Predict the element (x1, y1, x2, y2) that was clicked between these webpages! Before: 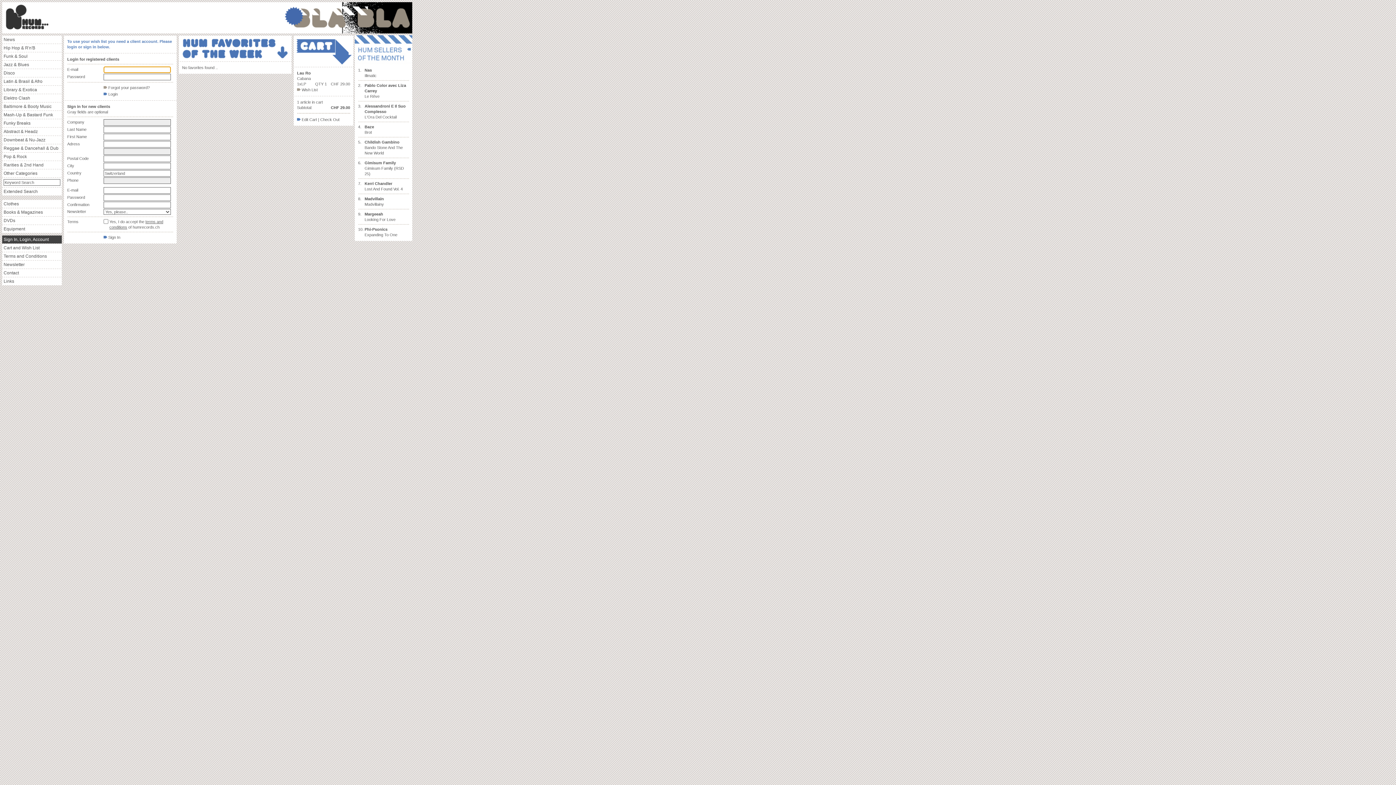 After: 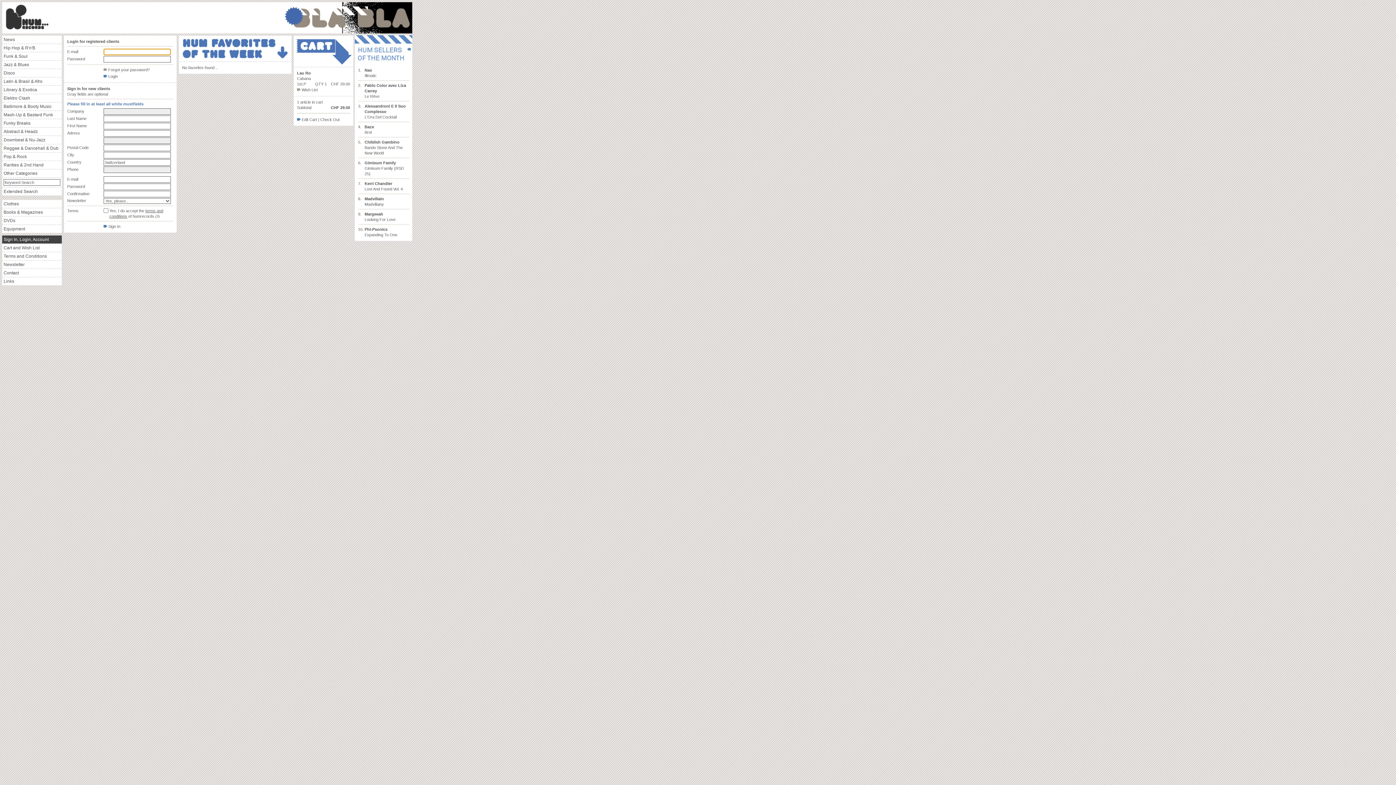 Action: label:  Sign In bbox: (103, 235, 120, 239)